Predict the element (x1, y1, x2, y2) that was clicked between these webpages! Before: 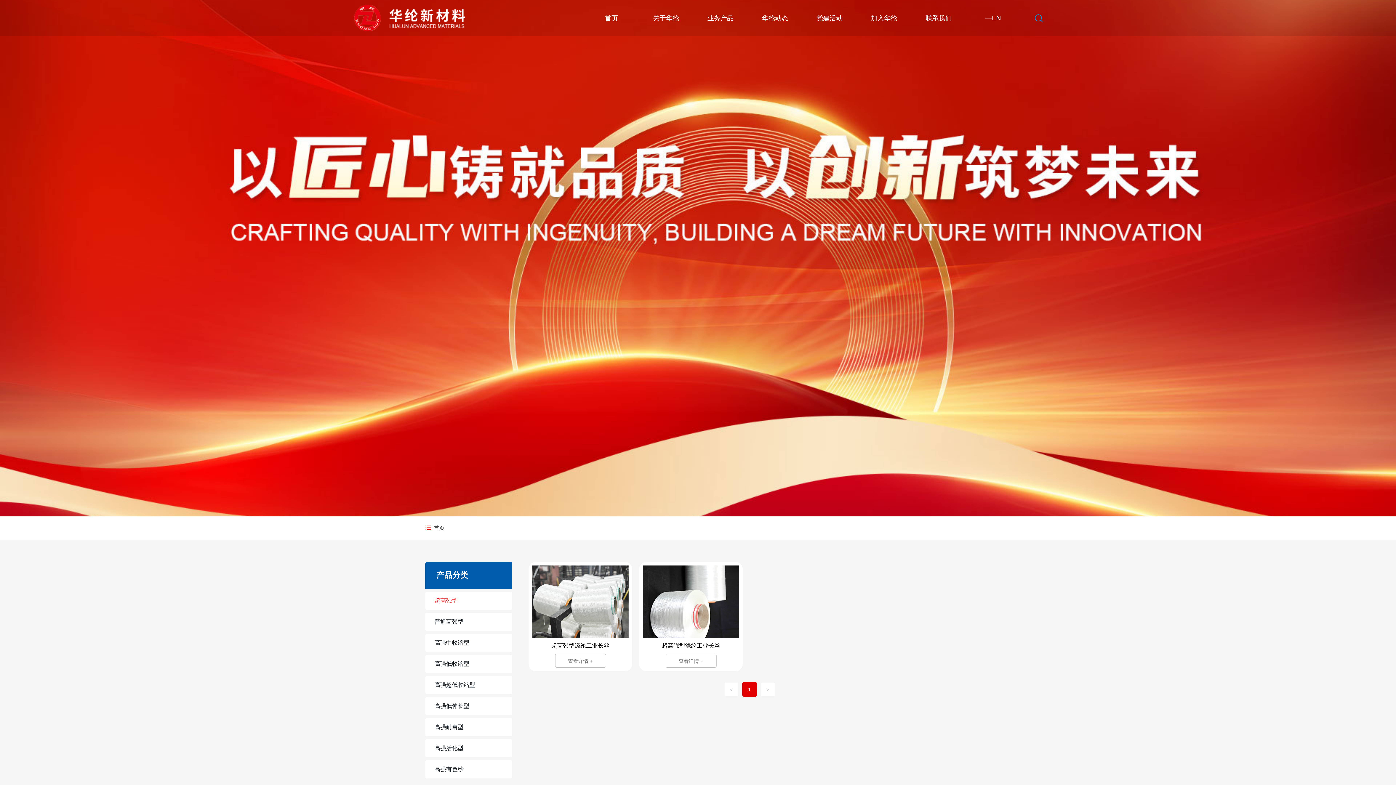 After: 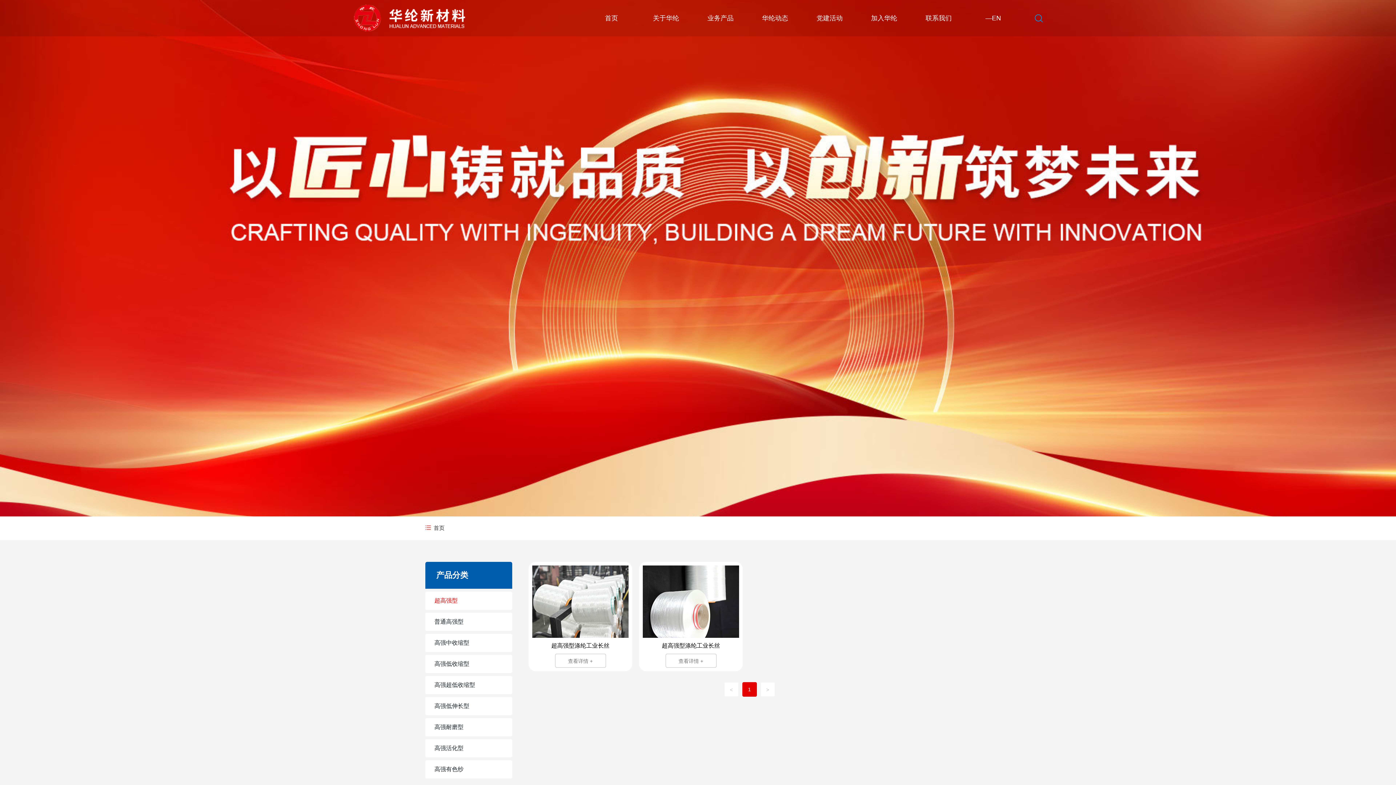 Action: bbox: (724, 682, 738, 697) label: <